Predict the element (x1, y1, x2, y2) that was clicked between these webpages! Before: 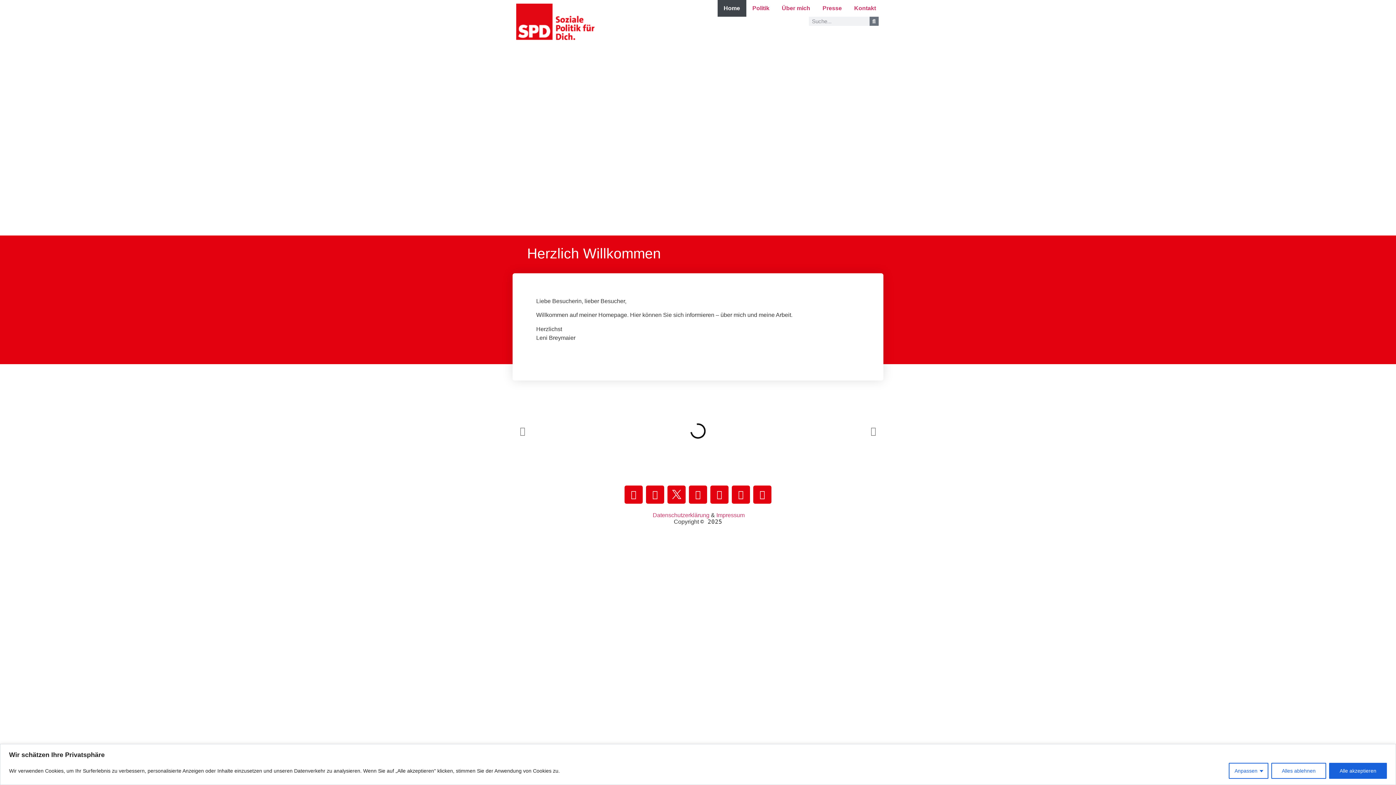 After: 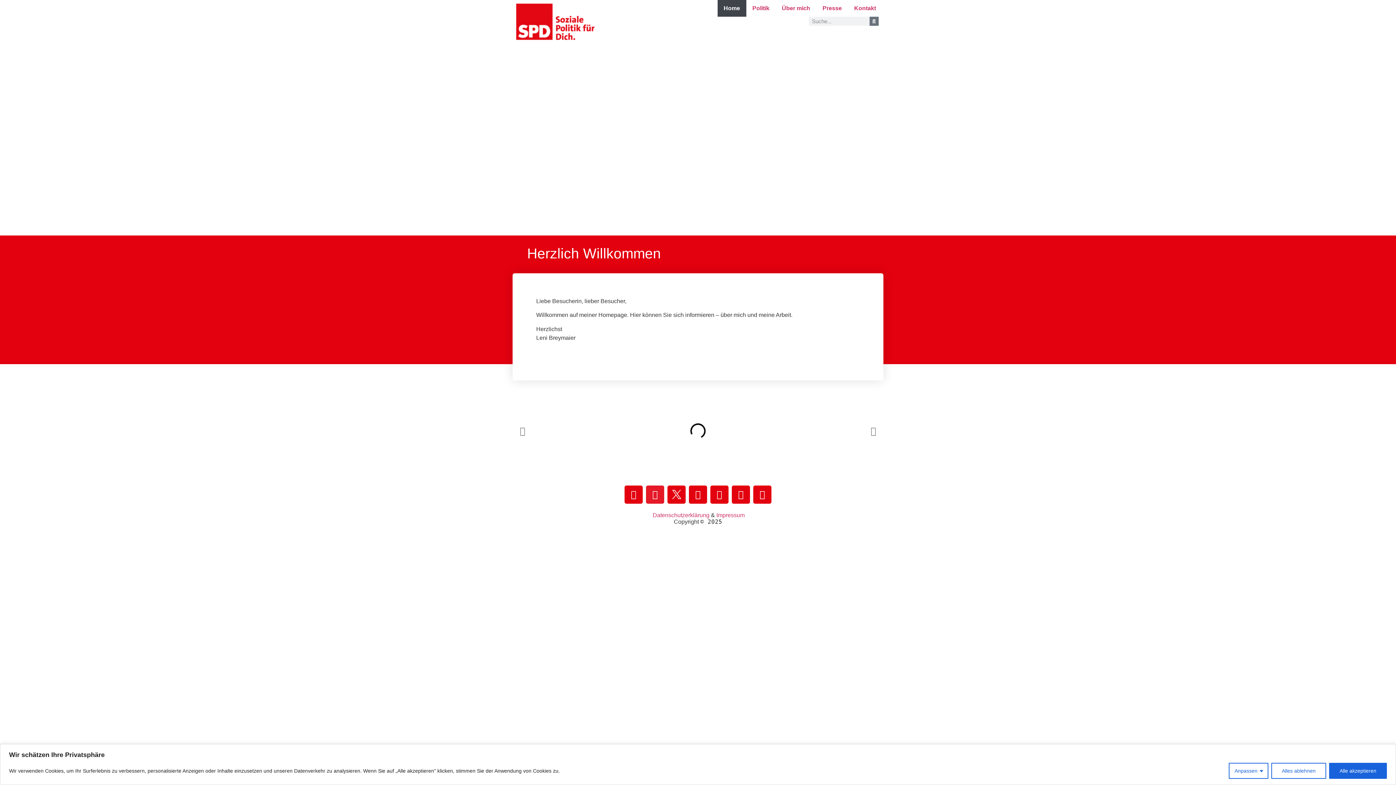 Action: label: Instagram bbox: (646, 485, 664, 503)